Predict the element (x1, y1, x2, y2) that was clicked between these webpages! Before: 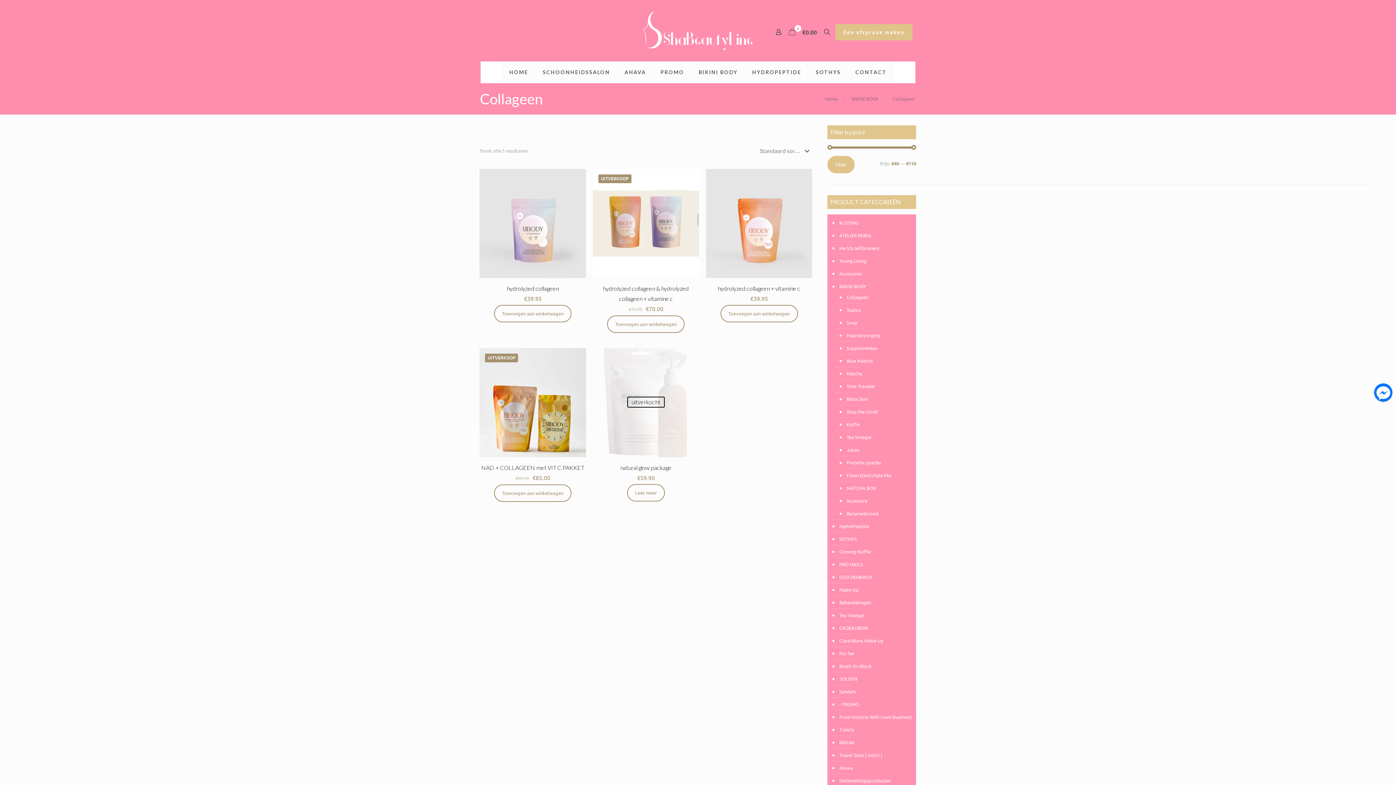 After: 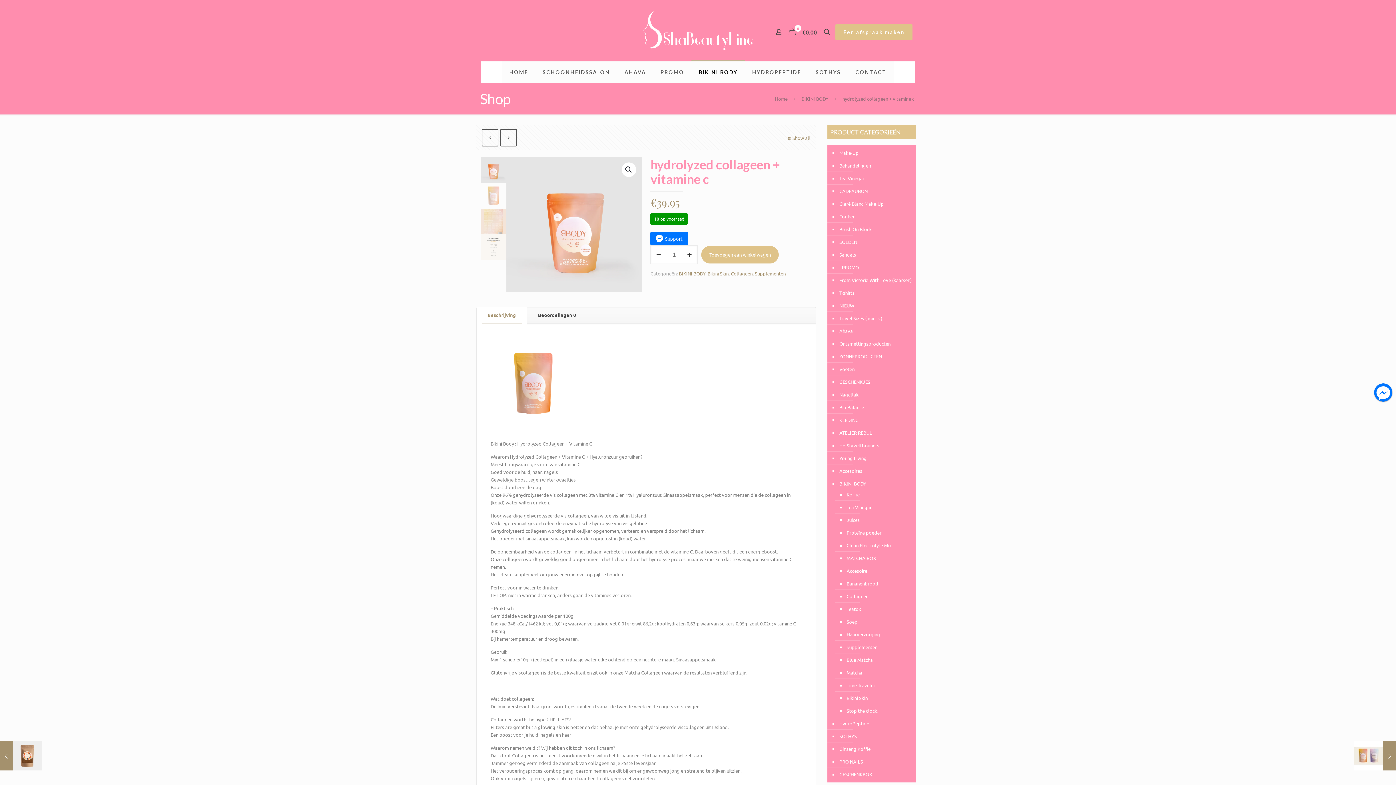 Action: label: hydrolyzed collageen + vitamine c bbox: (718, 284, 800, 291)